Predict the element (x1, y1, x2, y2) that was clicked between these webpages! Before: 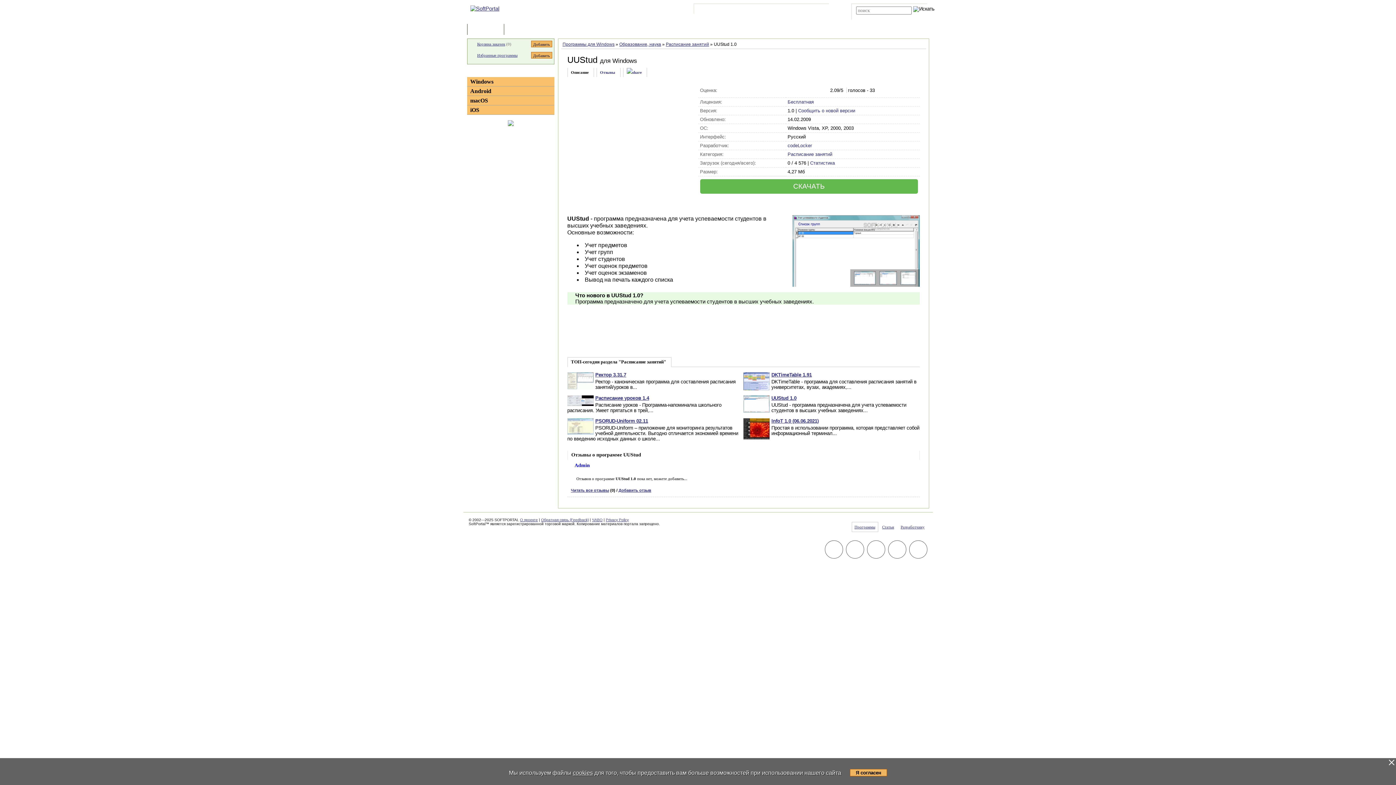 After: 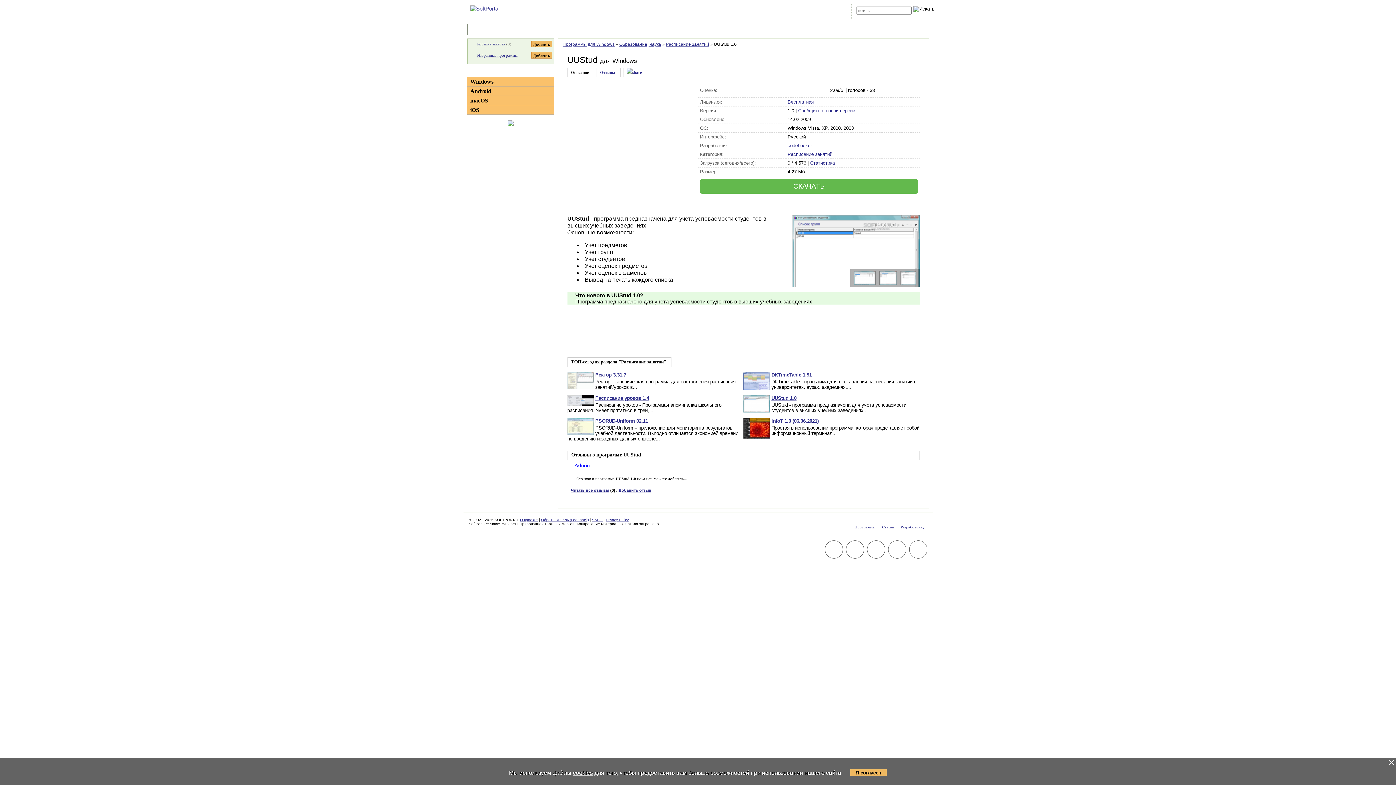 Action: bbox: (803, 87, 810, 94)